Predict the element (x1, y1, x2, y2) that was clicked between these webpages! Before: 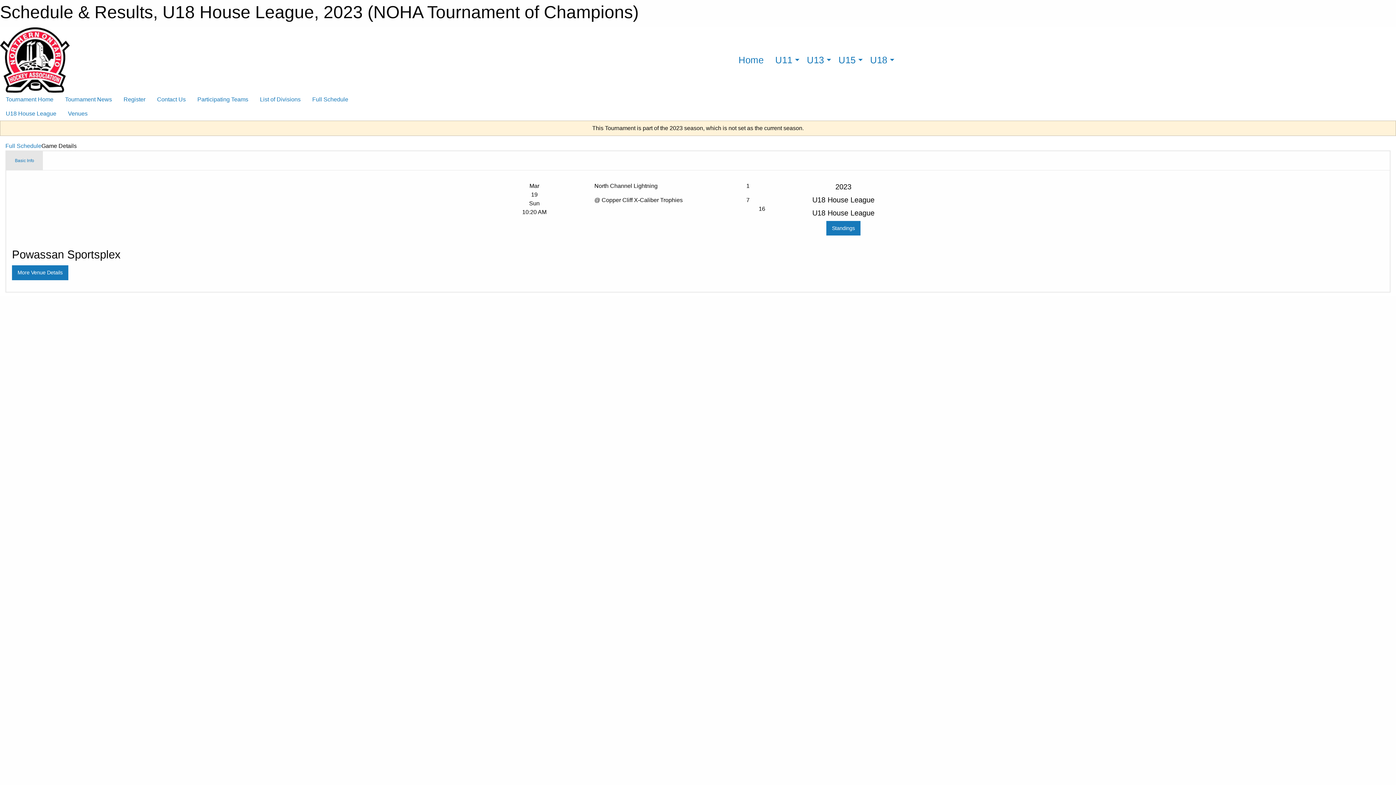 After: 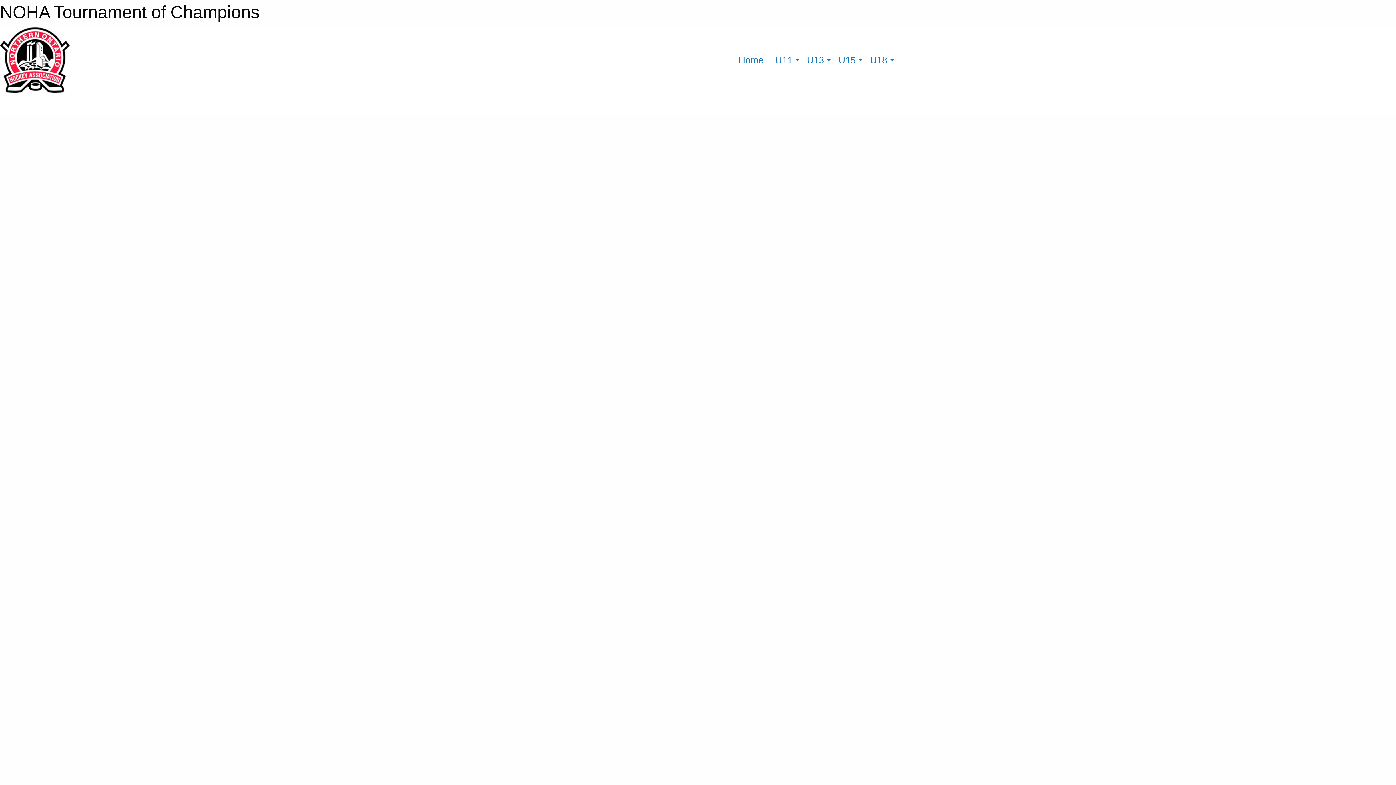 Action: bbox: (0, 54, 69, 64)